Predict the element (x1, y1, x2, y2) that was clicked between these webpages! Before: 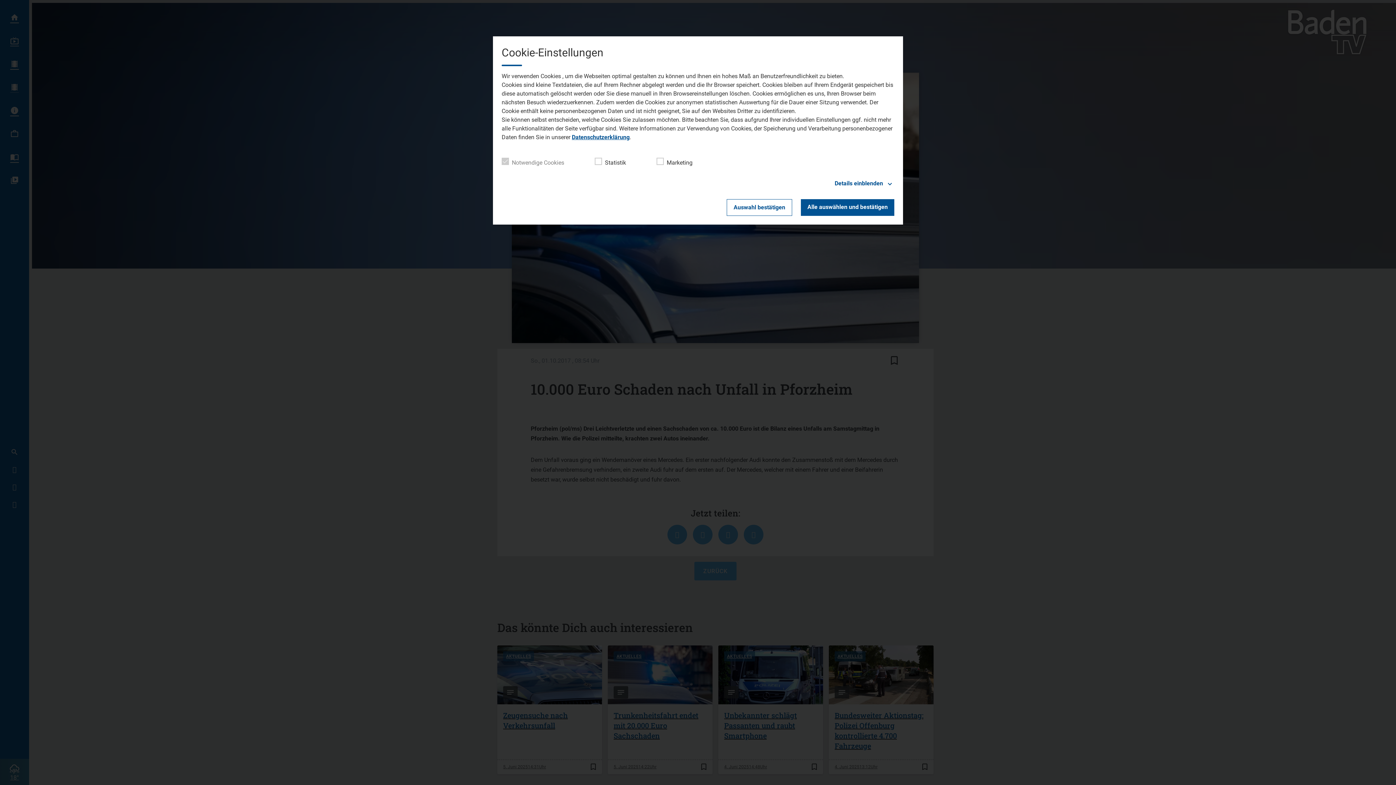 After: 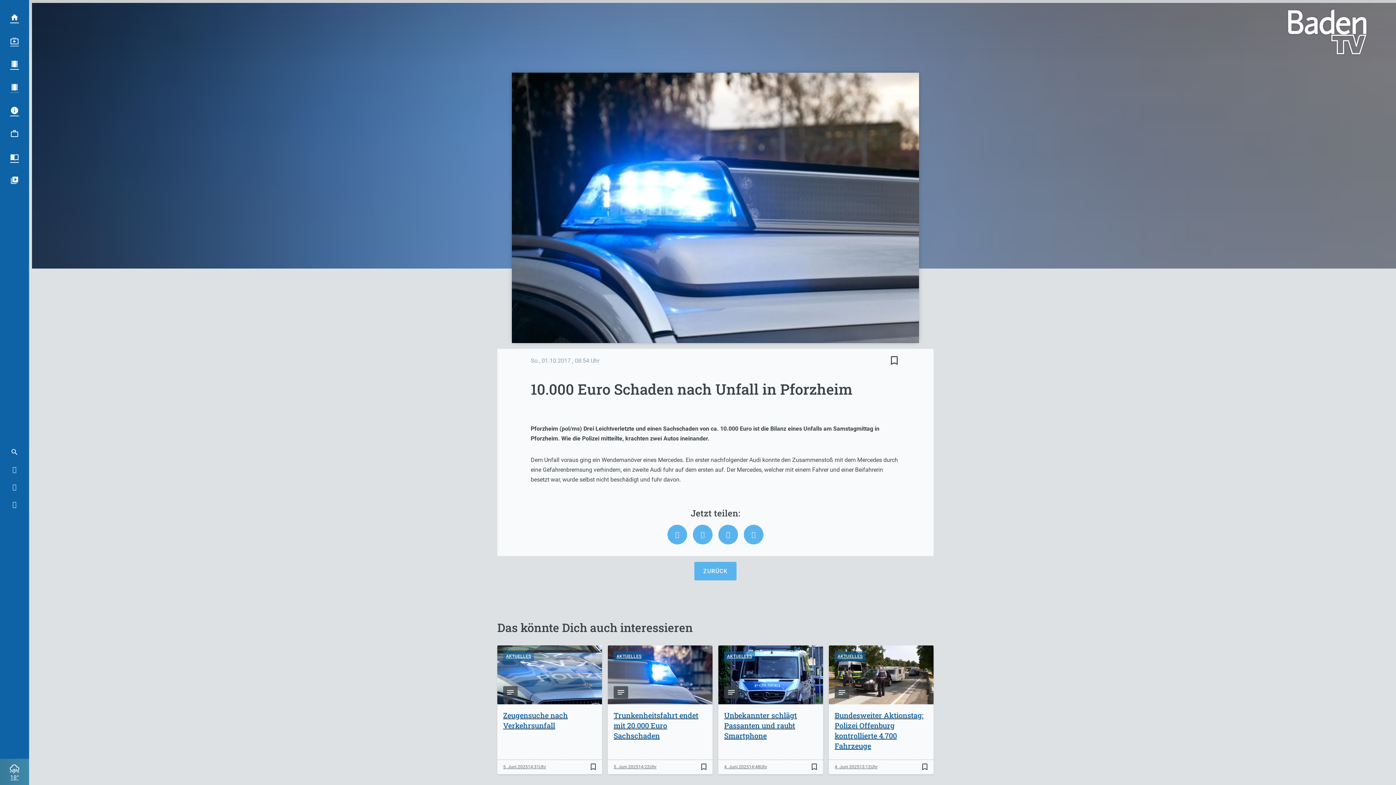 Action: label: Alle auswählen und bestätigen bbox: (801, 199, 894, 216)